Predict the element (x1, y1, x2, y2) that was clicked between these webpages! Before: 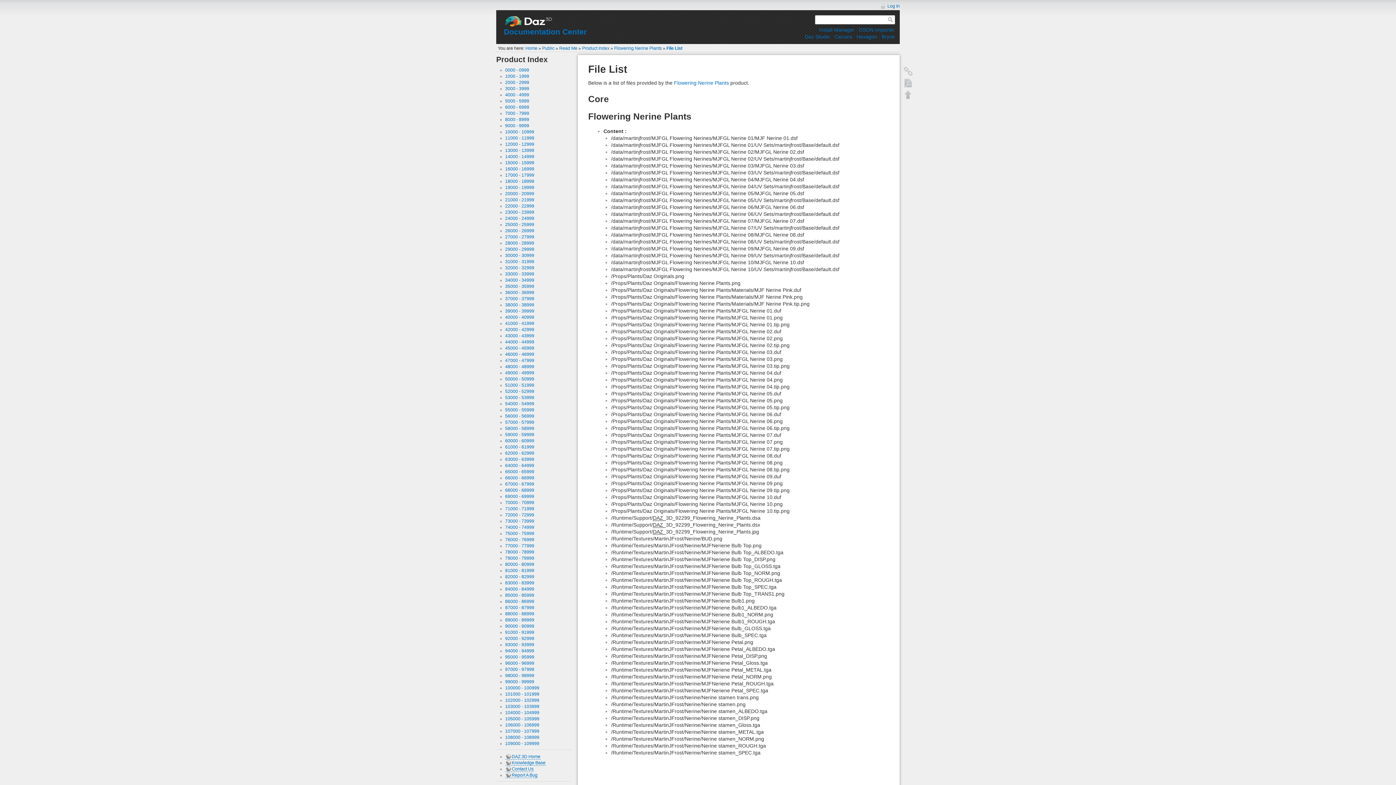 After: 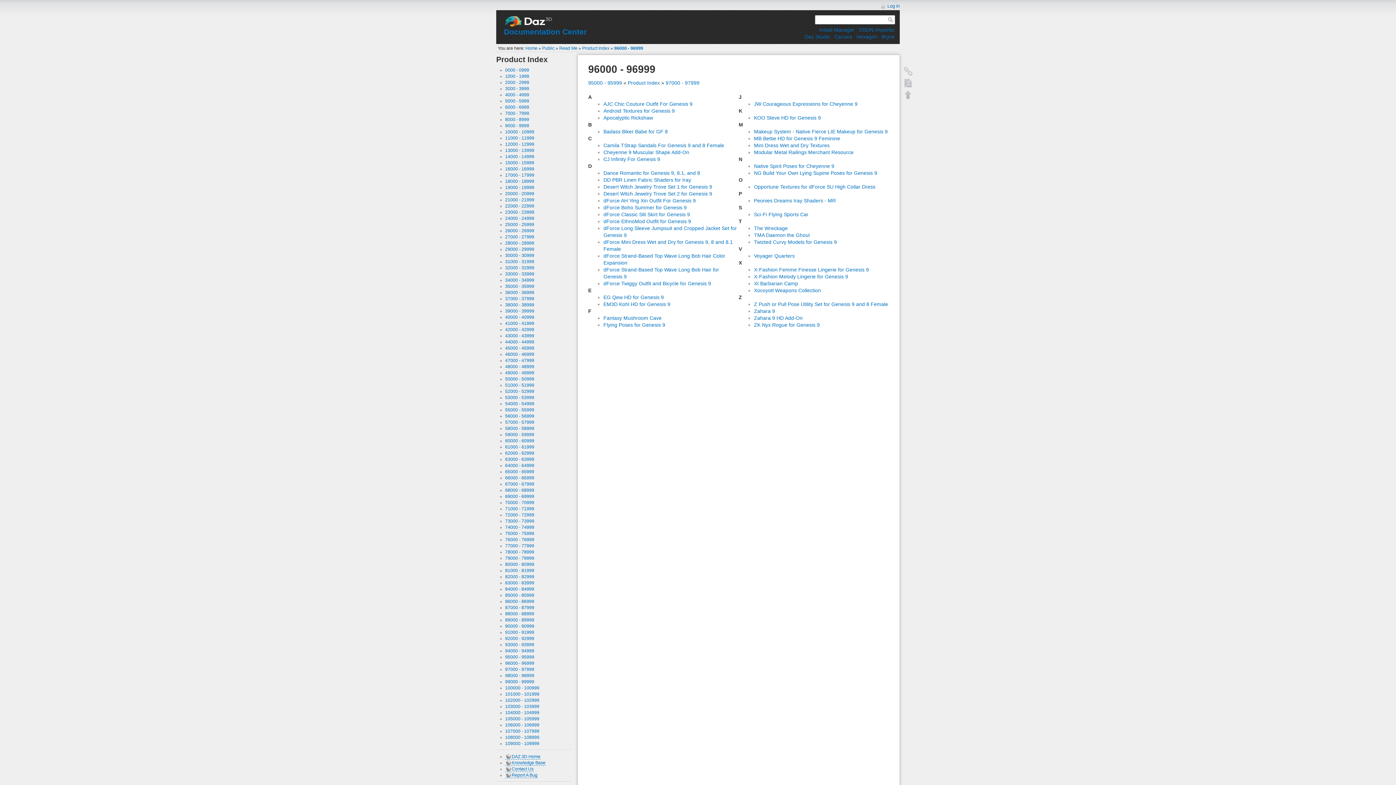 Action: bbox: (505, 660, 534, 666) label: 96000 - 96999